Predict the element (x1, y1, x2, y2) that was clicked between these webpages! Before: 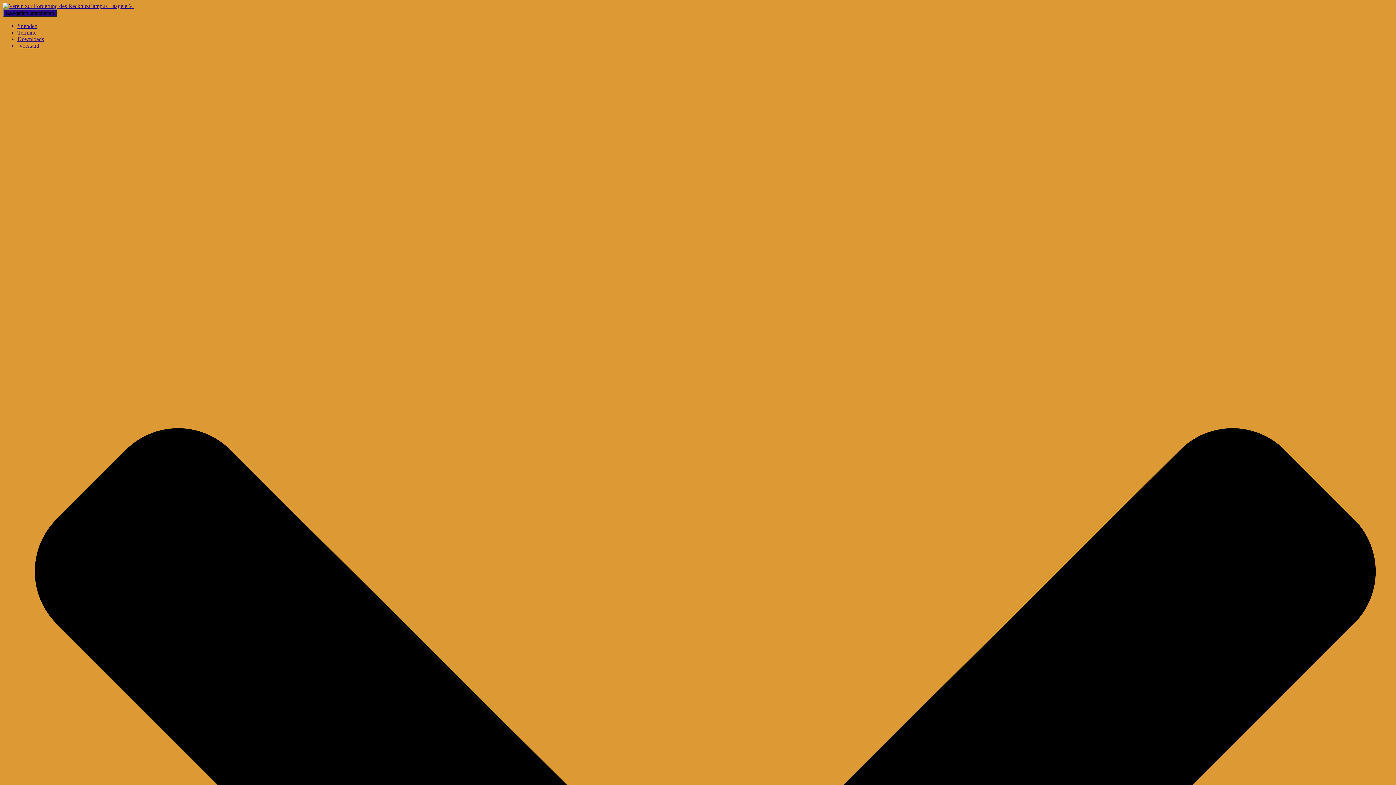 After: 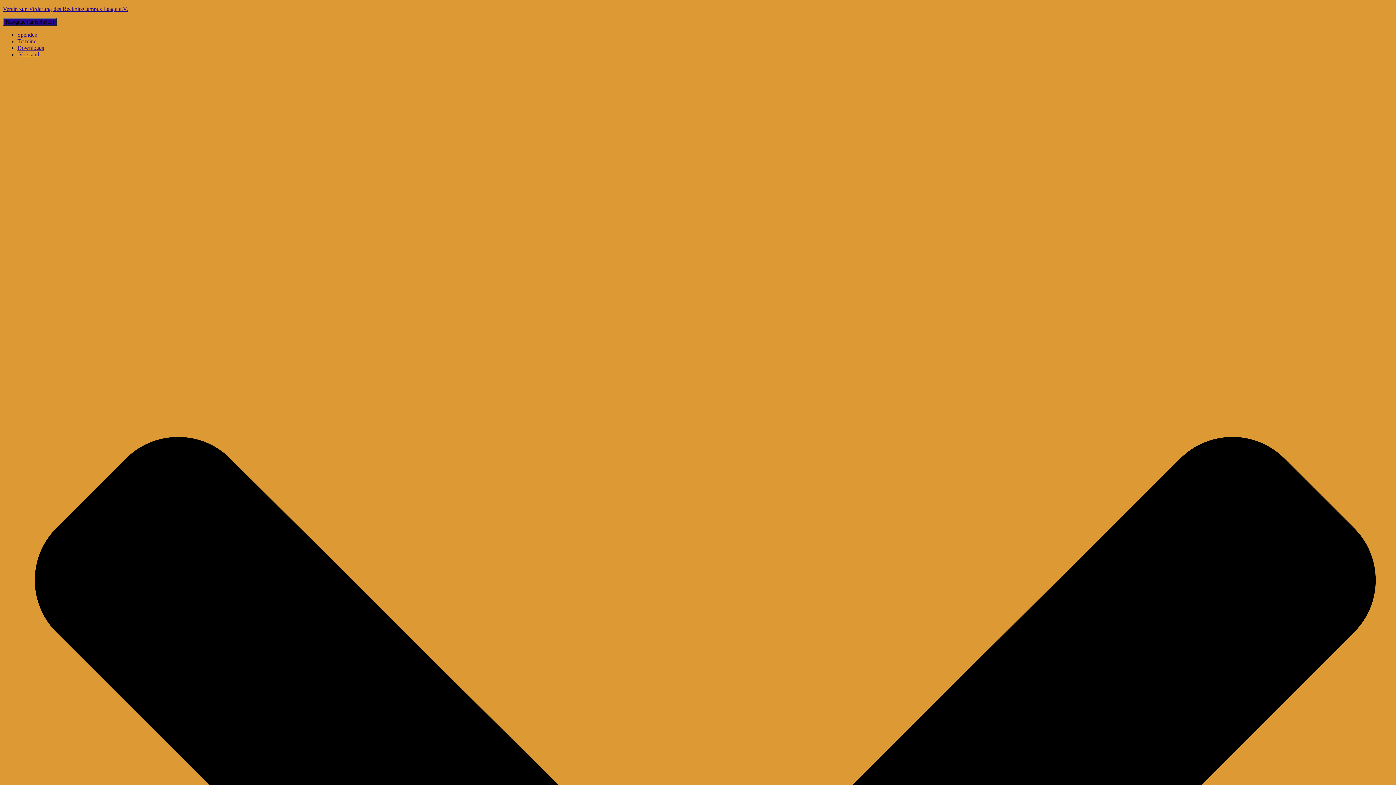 Action: bbox: (2, 2, 133, 9)